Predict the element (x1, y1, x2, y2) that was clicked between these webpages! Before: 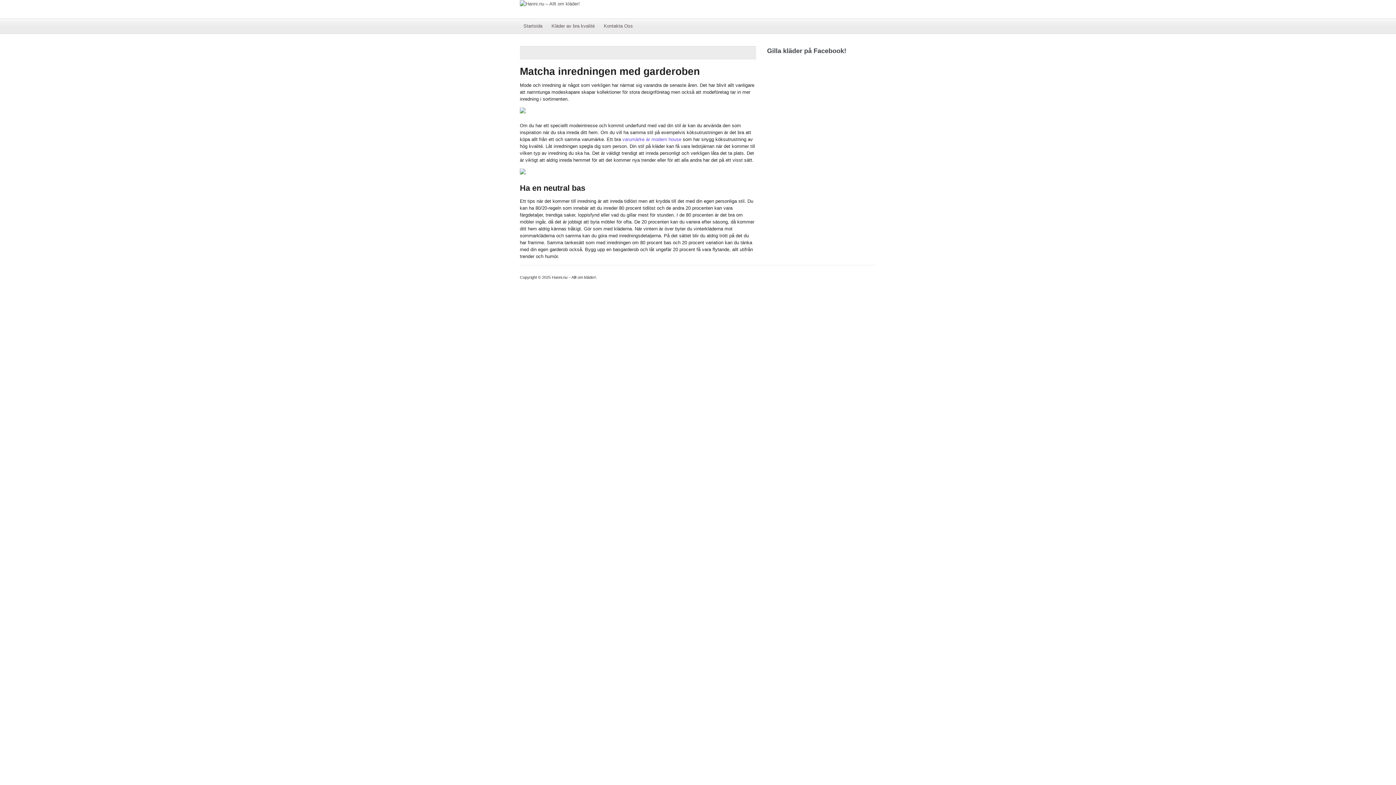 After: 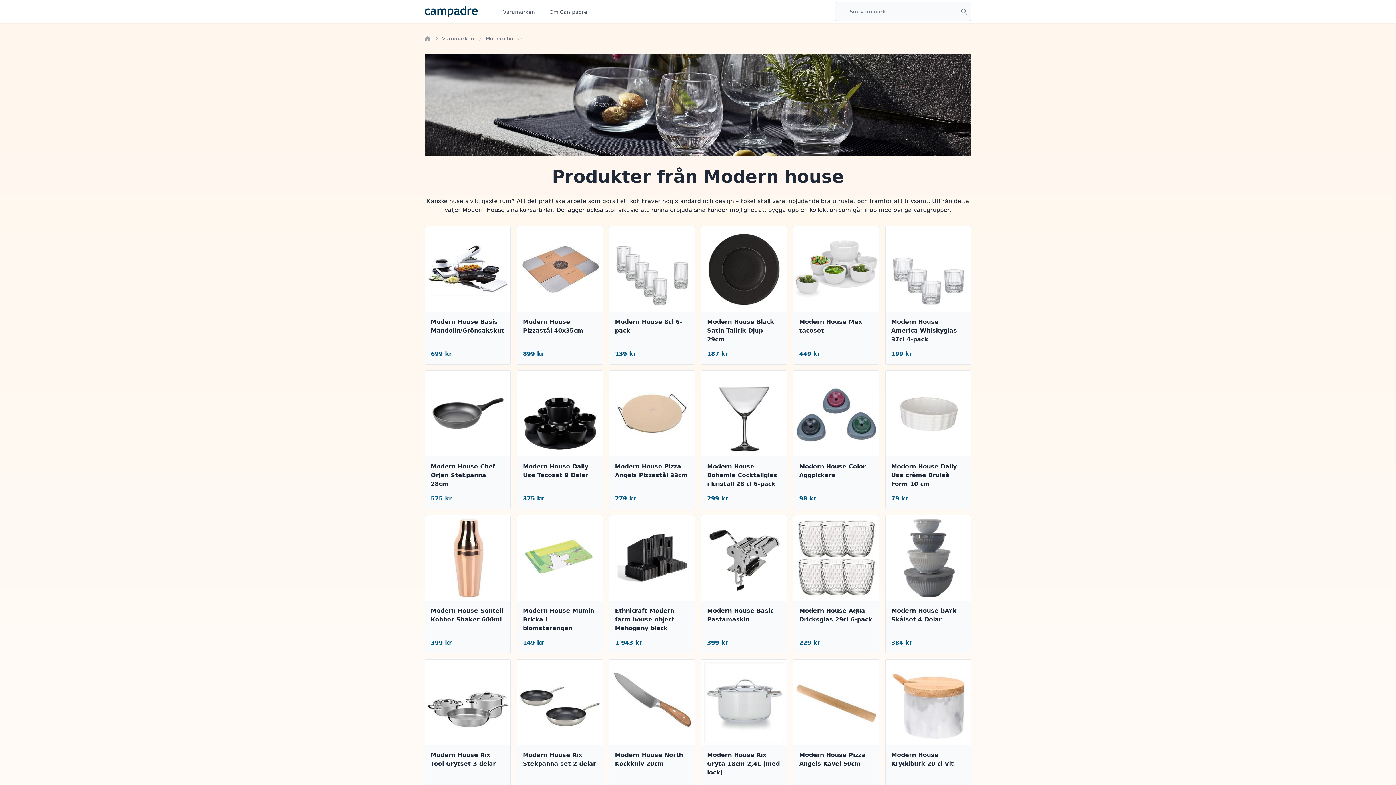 Action: label: varumärke är modern house bbox: (622, 136, 681, 142)